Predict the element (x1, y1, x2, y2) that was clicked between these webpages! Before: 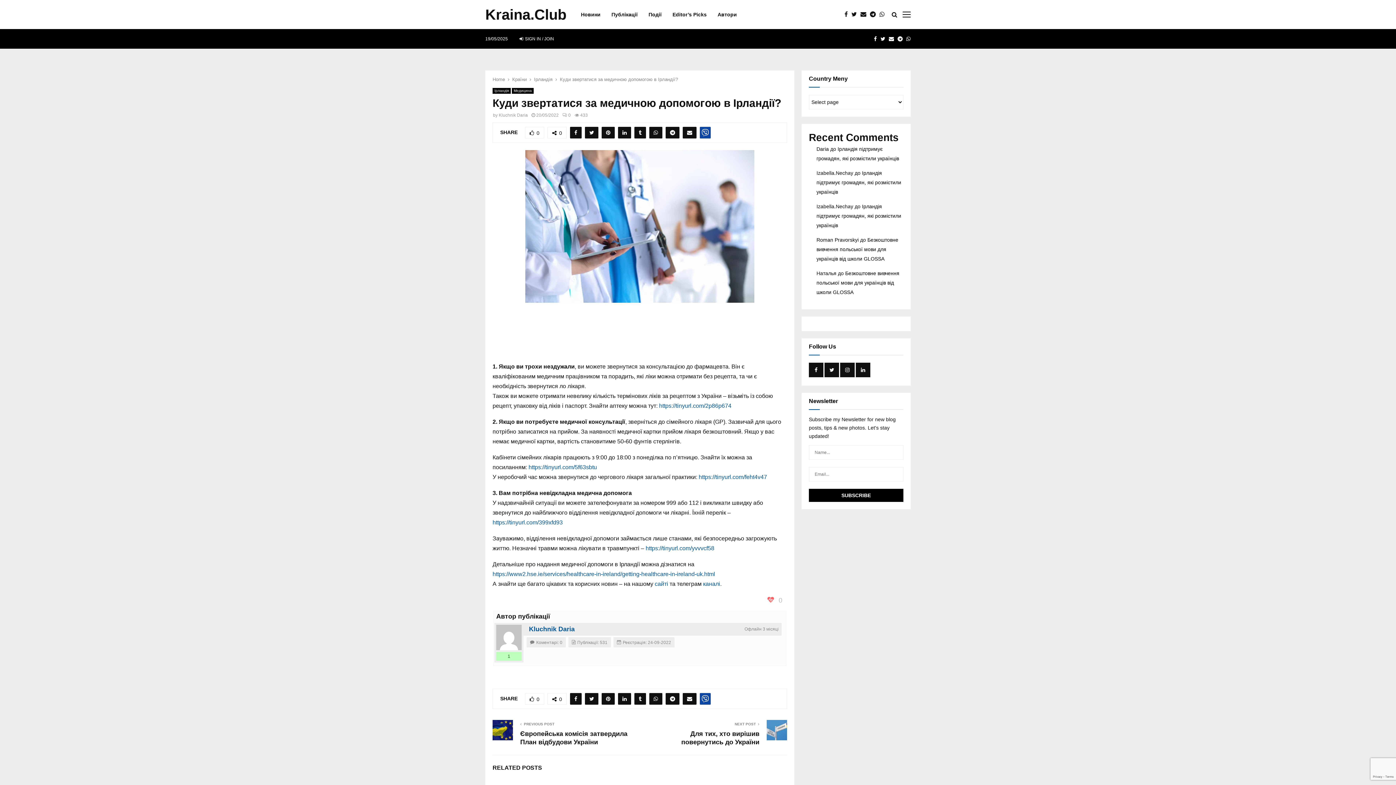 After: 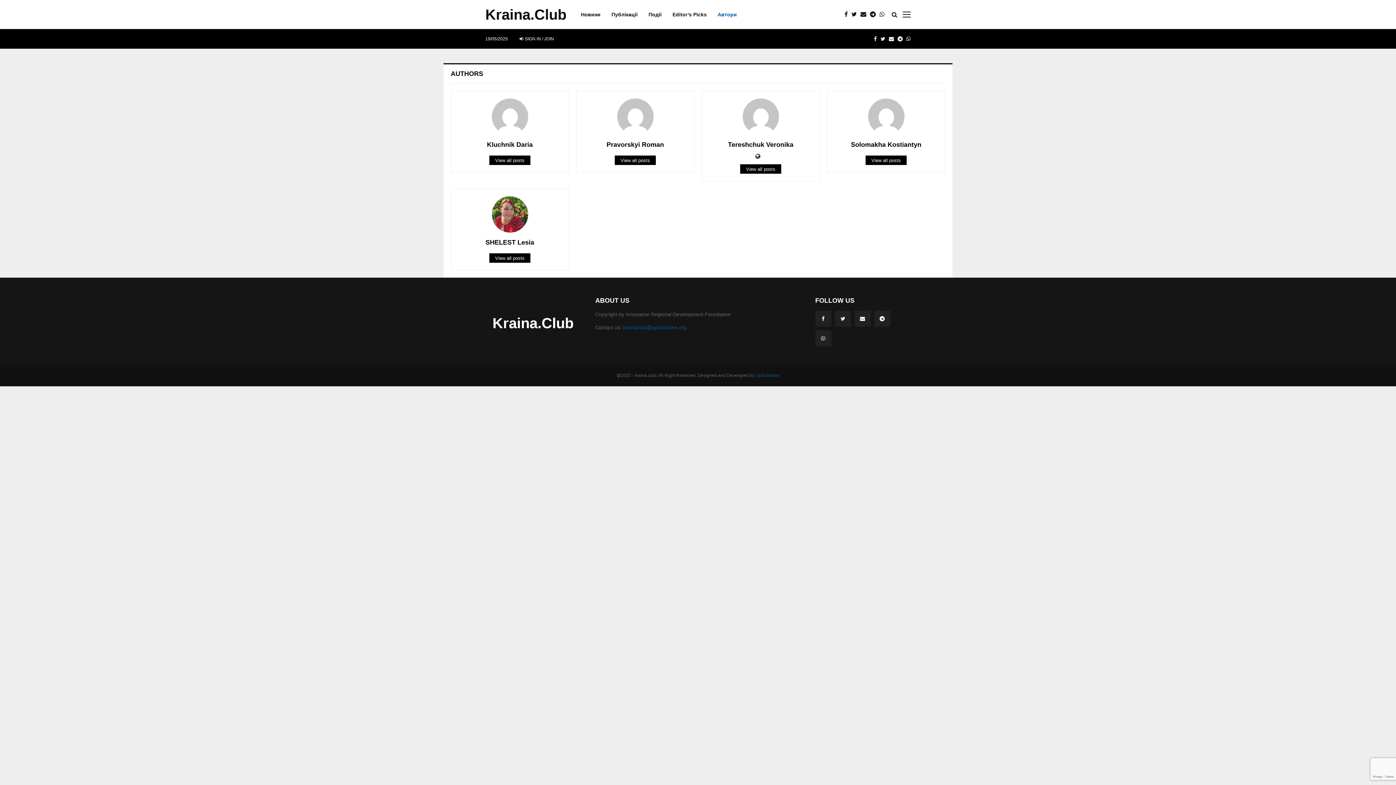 Action: bbox: (717, 0, 737, 29) label: Автори